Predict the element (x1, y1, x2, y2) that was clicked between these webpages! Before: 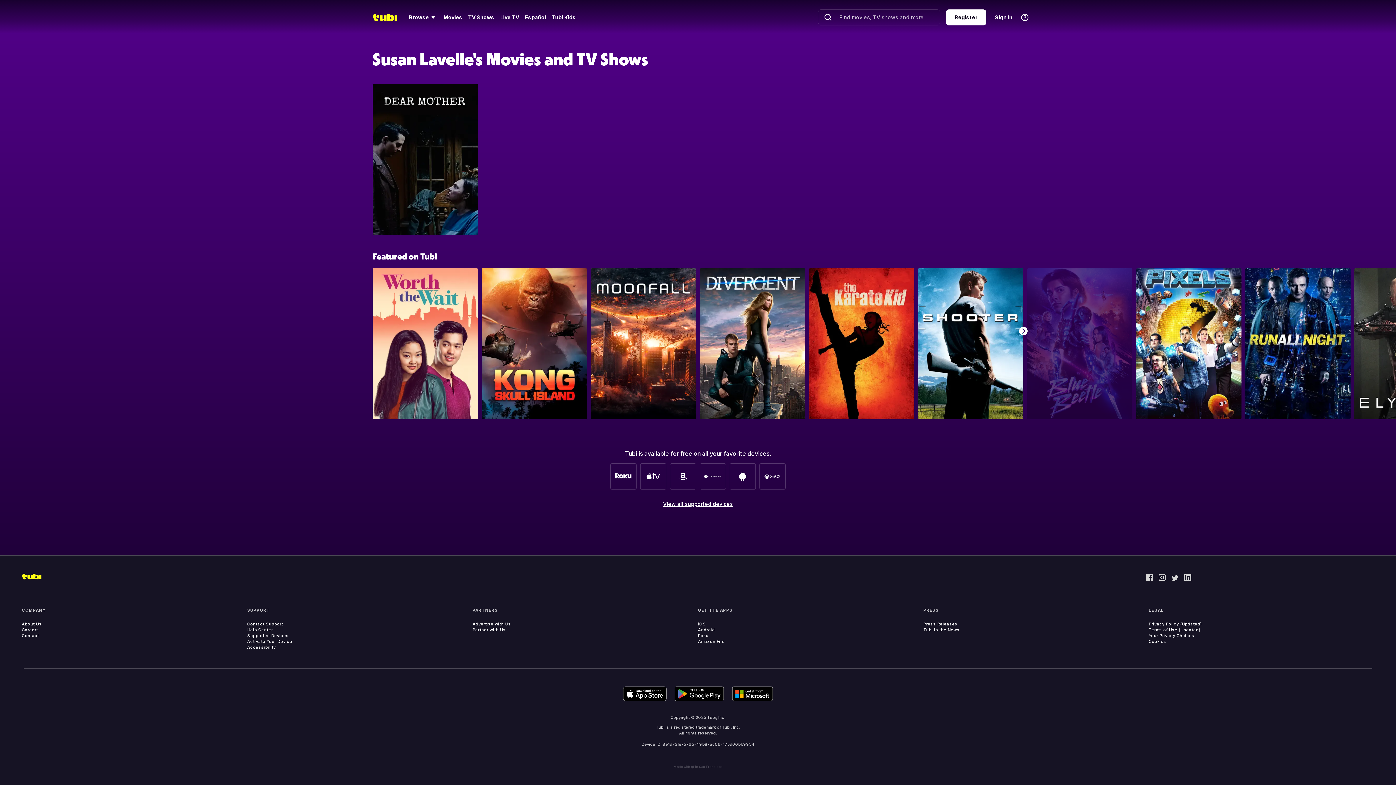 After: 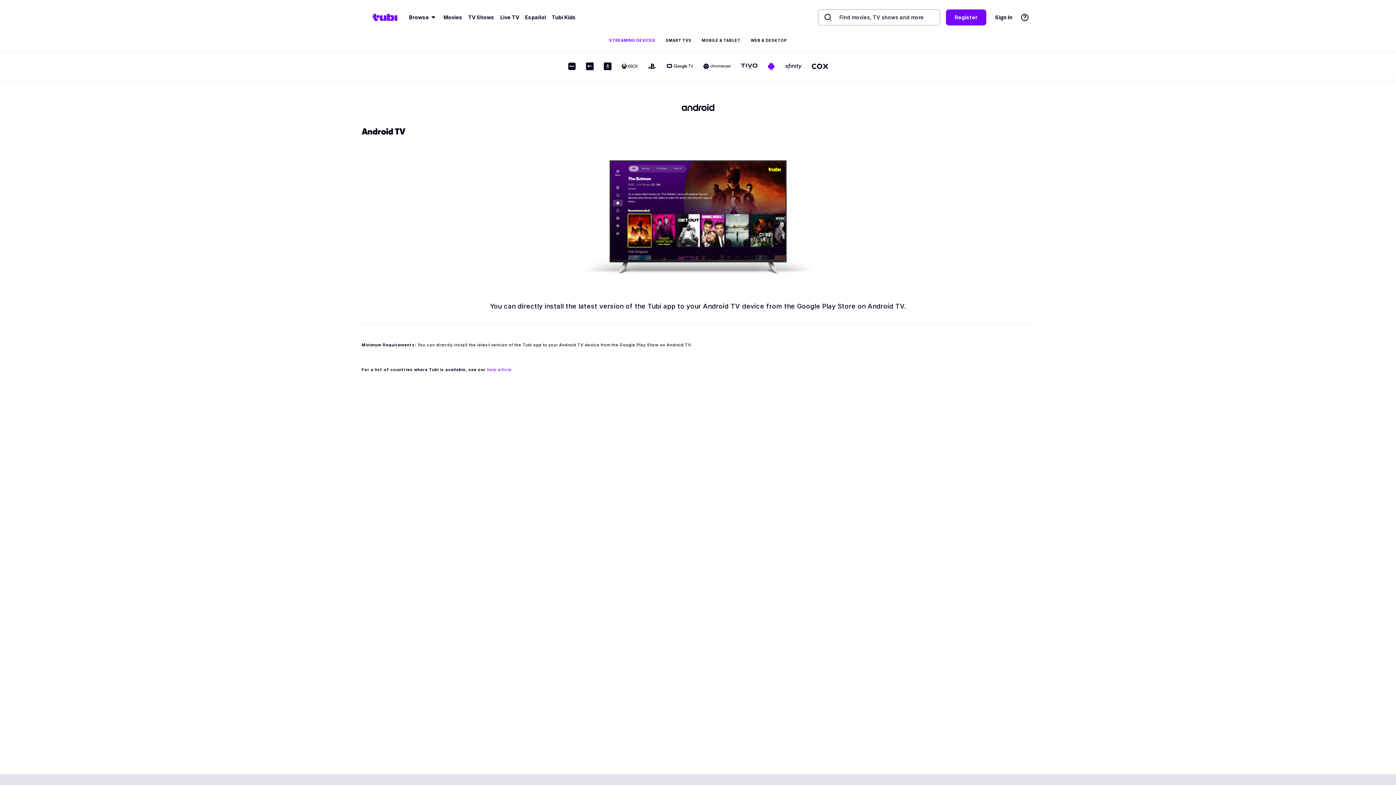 Action: bbox: (729, 463, 756, 489)